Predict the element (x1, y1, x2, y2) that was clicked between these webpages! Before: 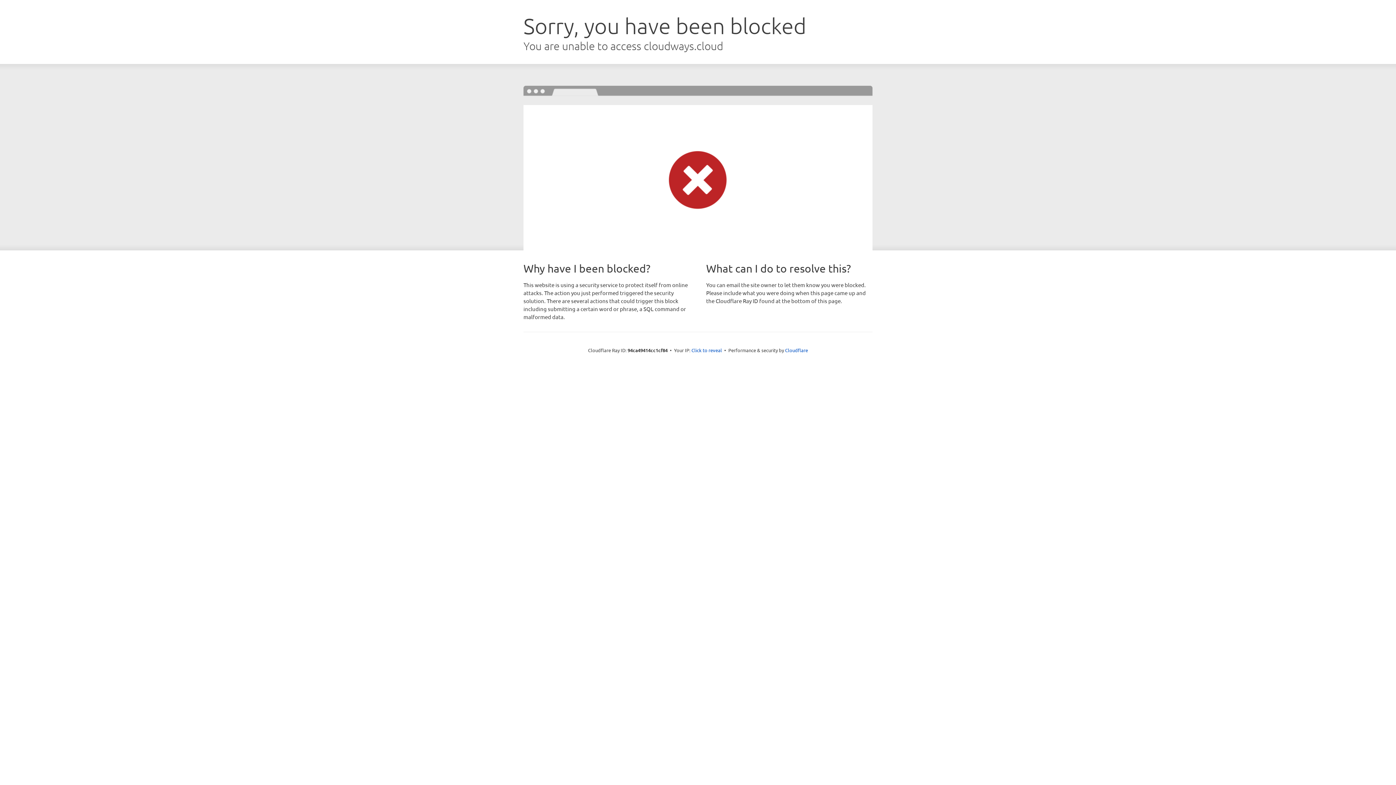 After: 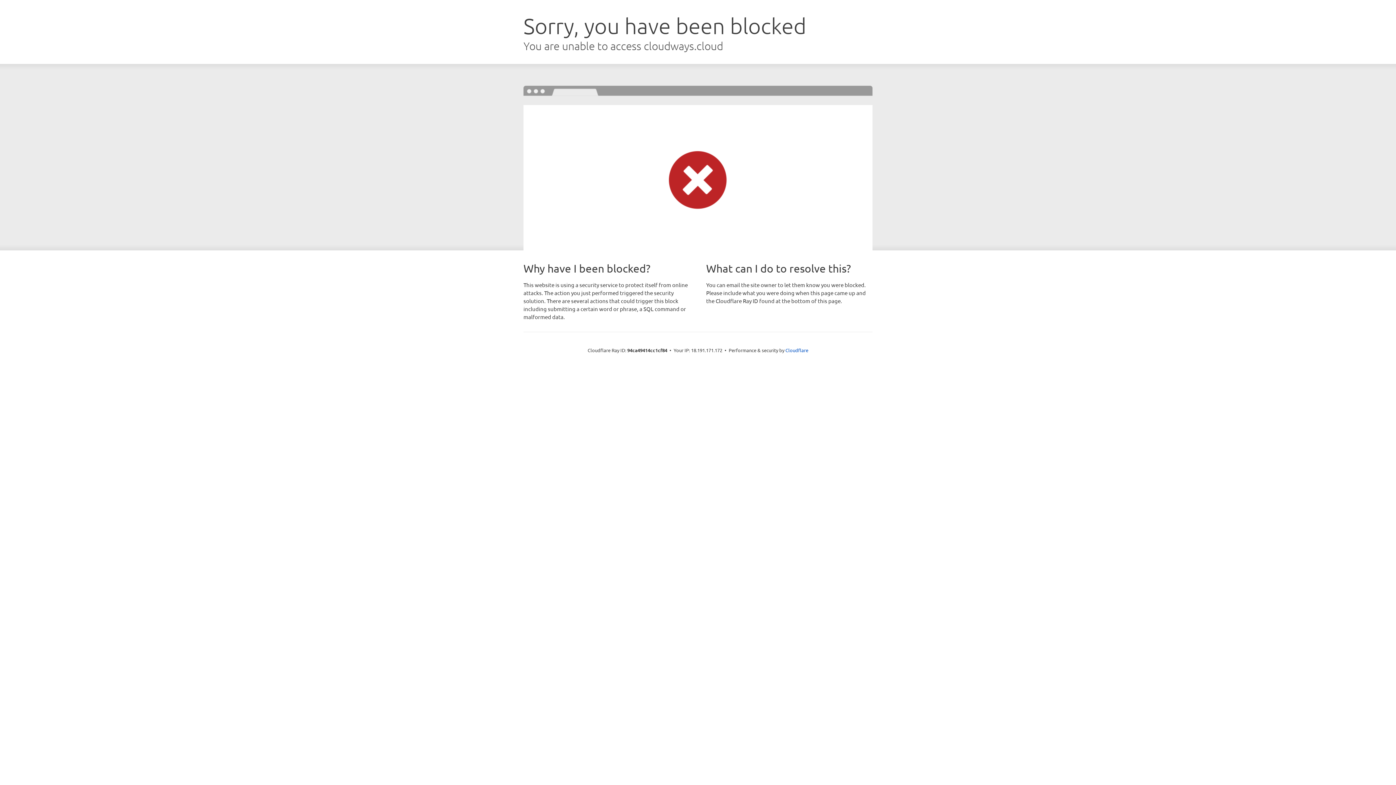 Action: label: Click to reveal bbox: (691, 346, 722, 353)